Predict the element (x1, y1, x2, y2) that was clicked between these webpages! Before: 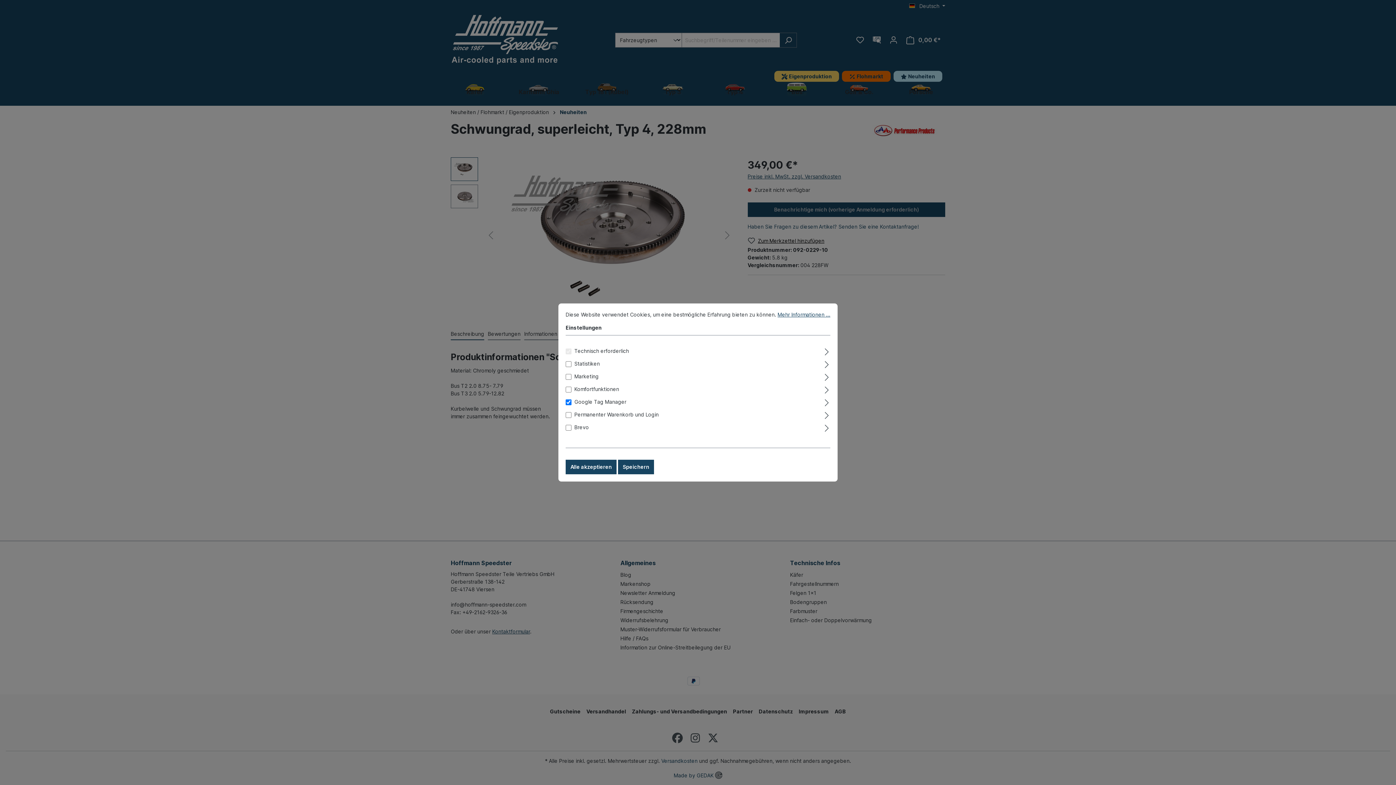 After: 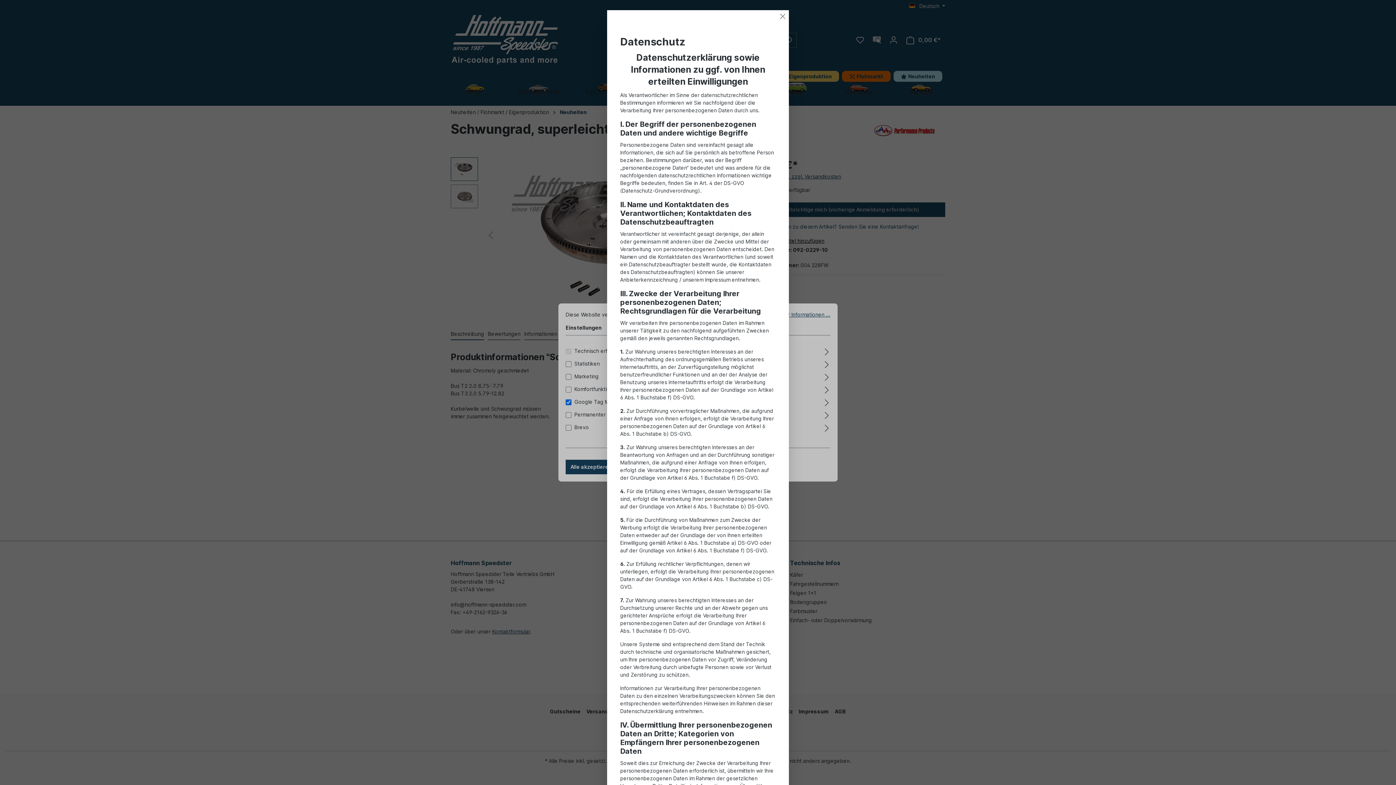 Action: bbox: (777, 311, 830, 317) label: Mehr Informationen ...